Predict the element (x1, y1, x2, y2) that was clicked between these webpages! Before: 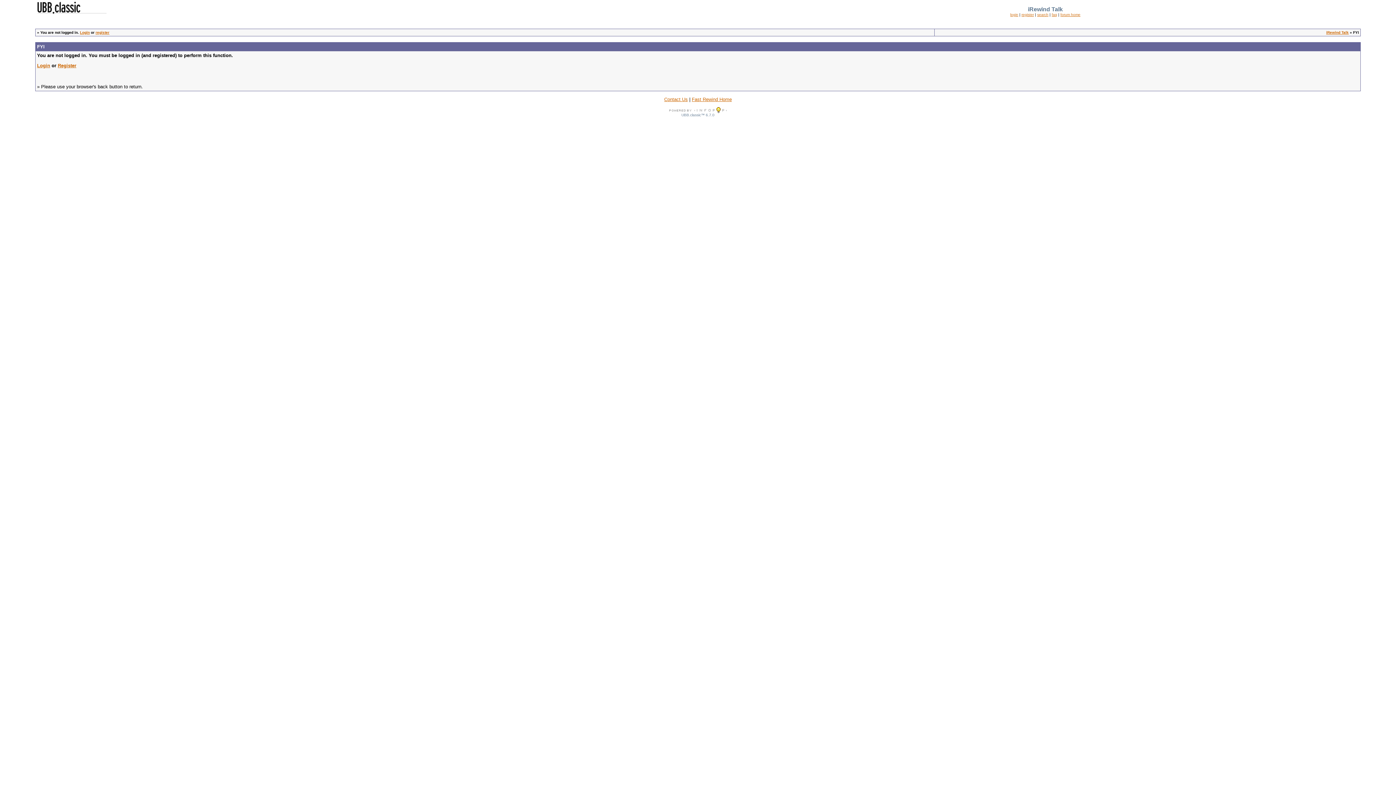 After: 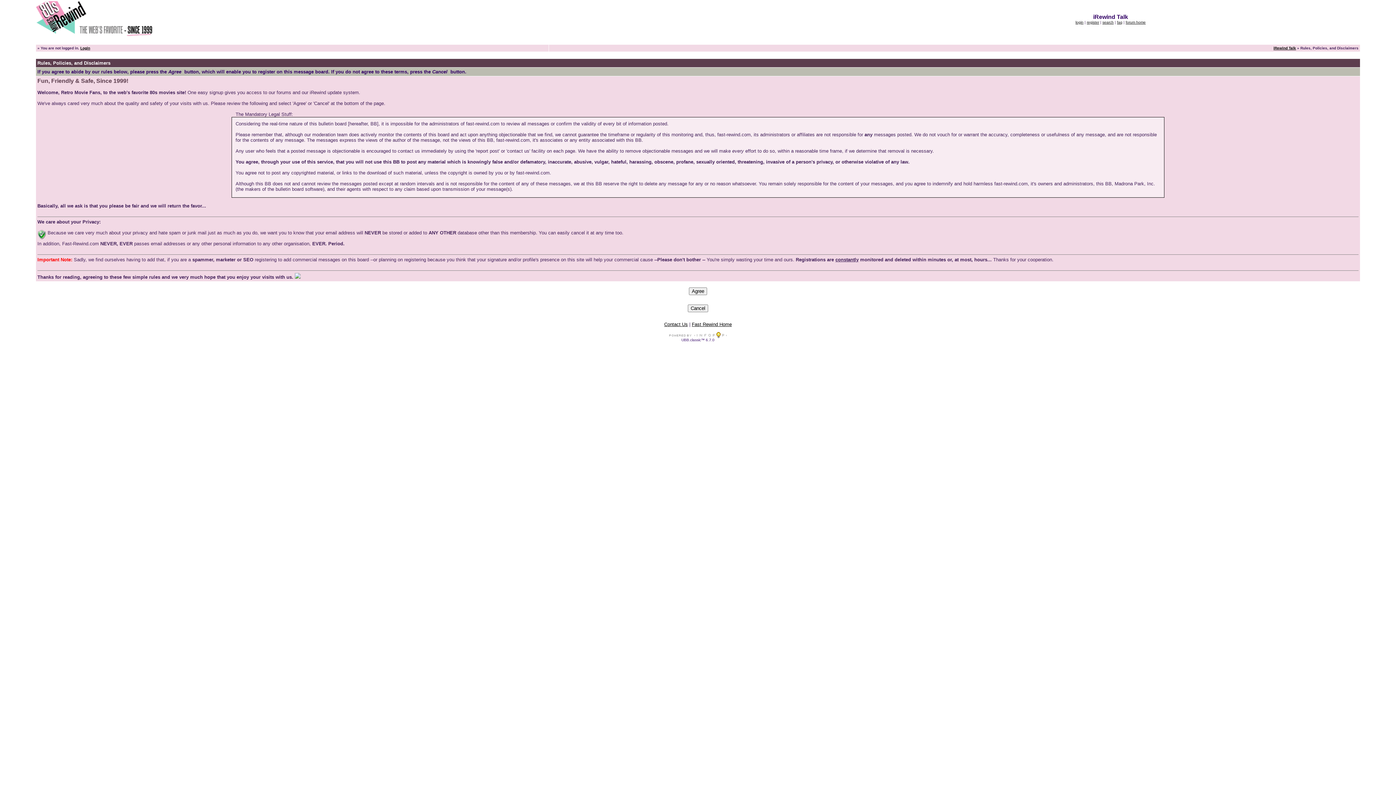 Action: bbox: (57, 62, 76, 68) label: Register